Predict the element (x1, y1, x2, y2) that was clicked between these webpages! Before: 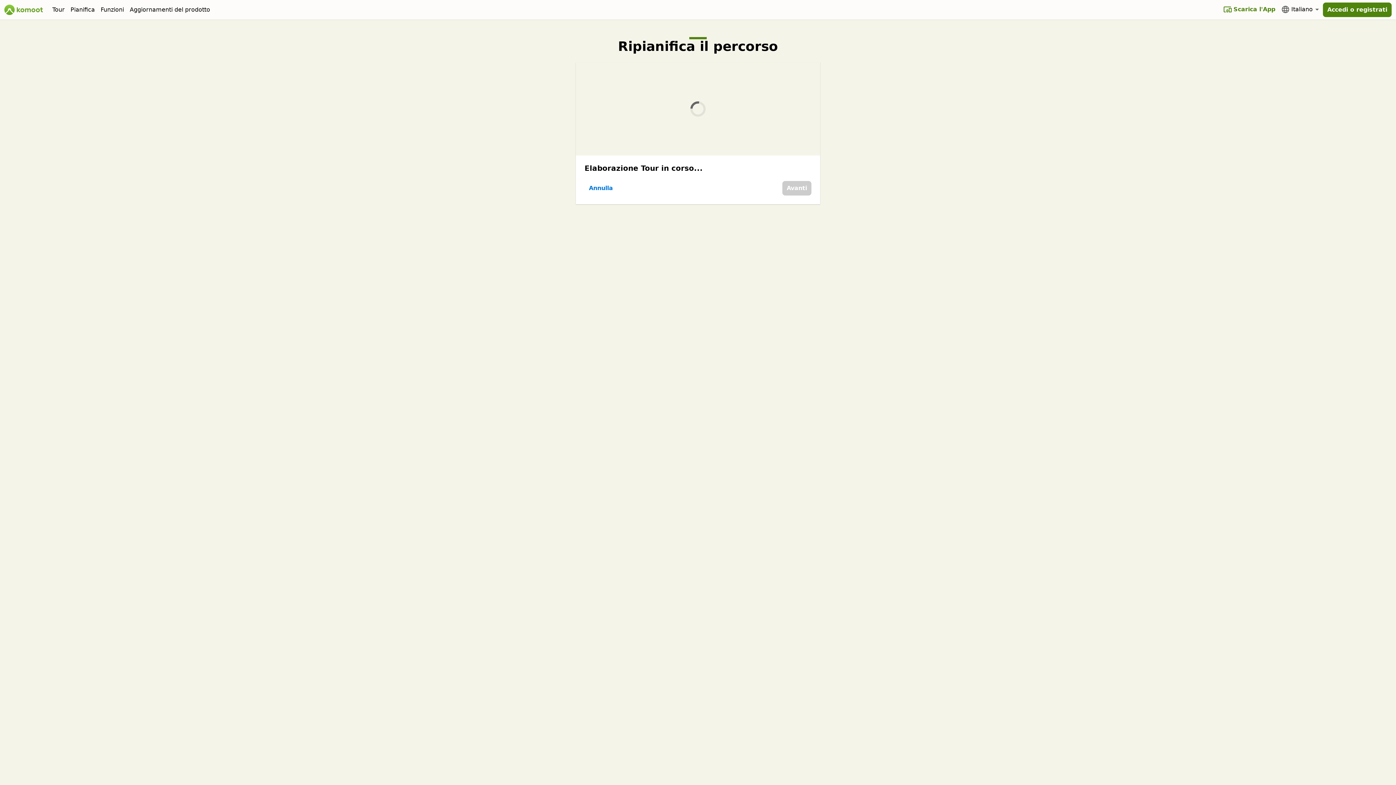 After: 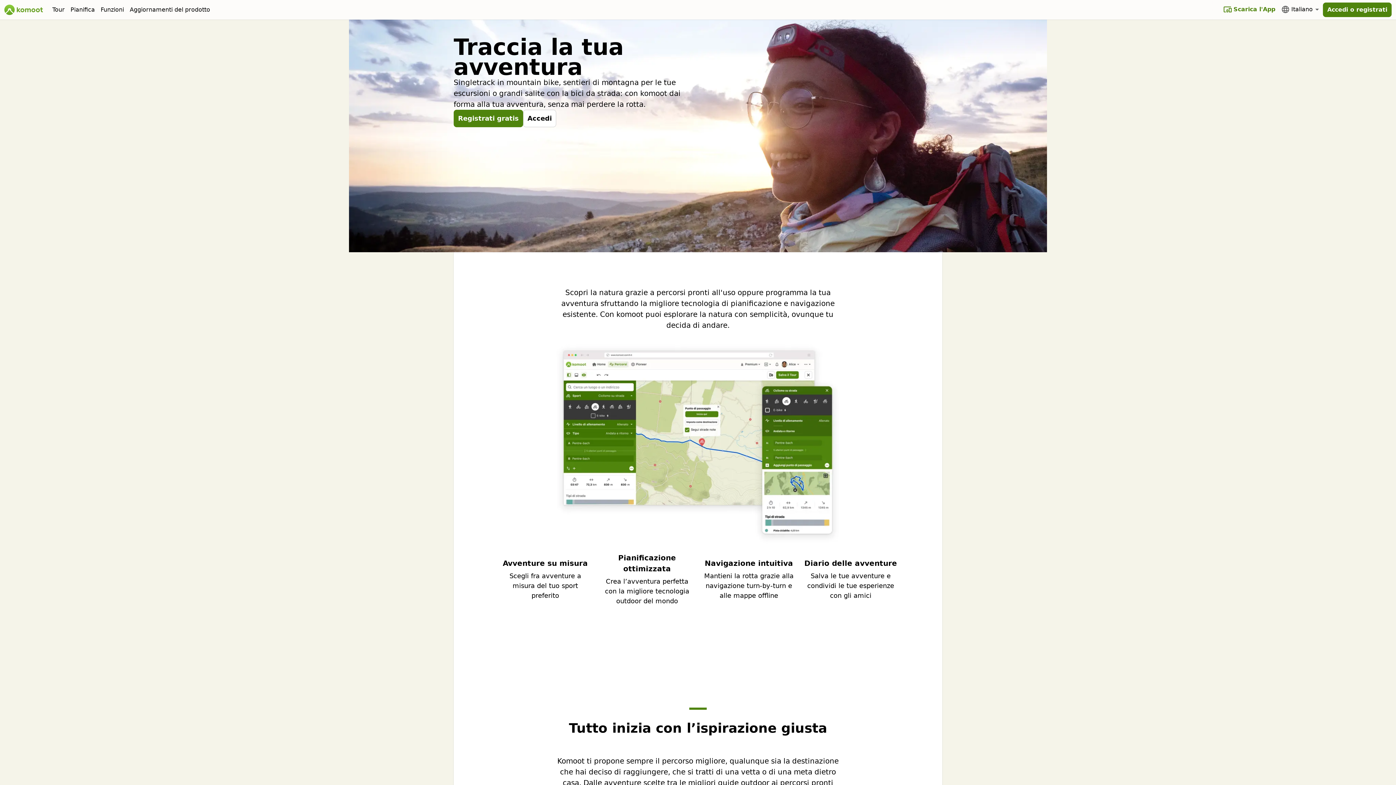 Action: label: komoot bbox: (4, 4, 43, 15)